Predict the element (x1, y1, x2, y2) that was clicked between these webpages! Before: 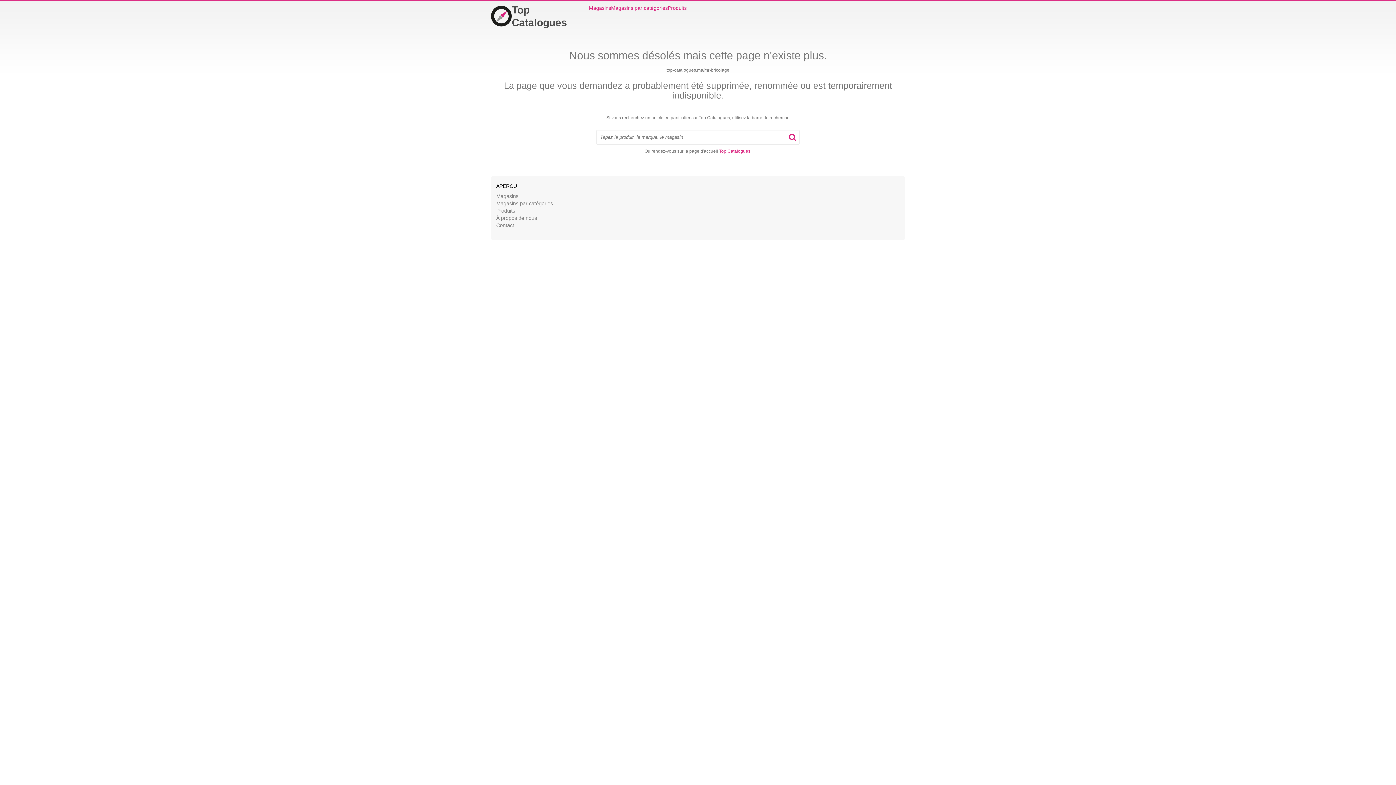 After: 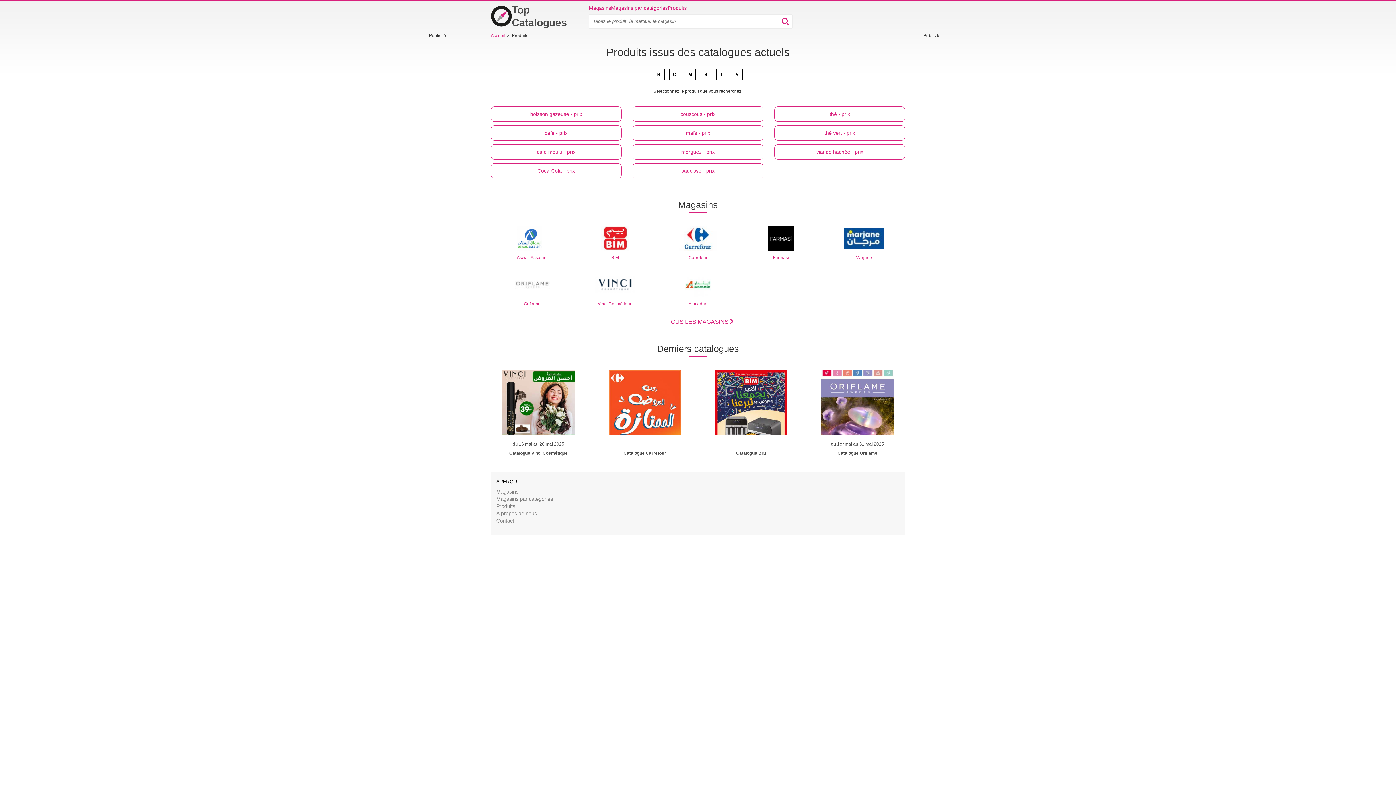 Action: bbox: (496, 208, 515, 213) label: Produits